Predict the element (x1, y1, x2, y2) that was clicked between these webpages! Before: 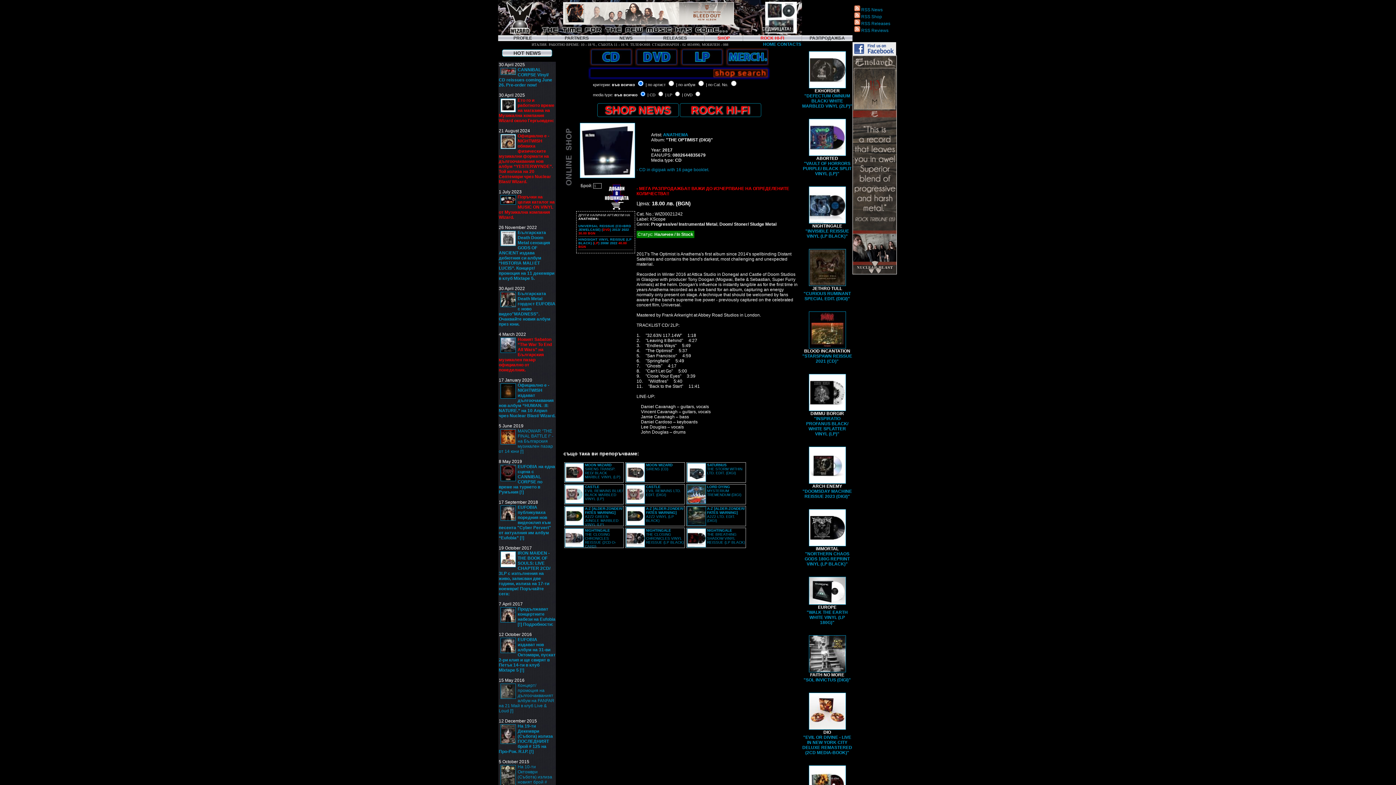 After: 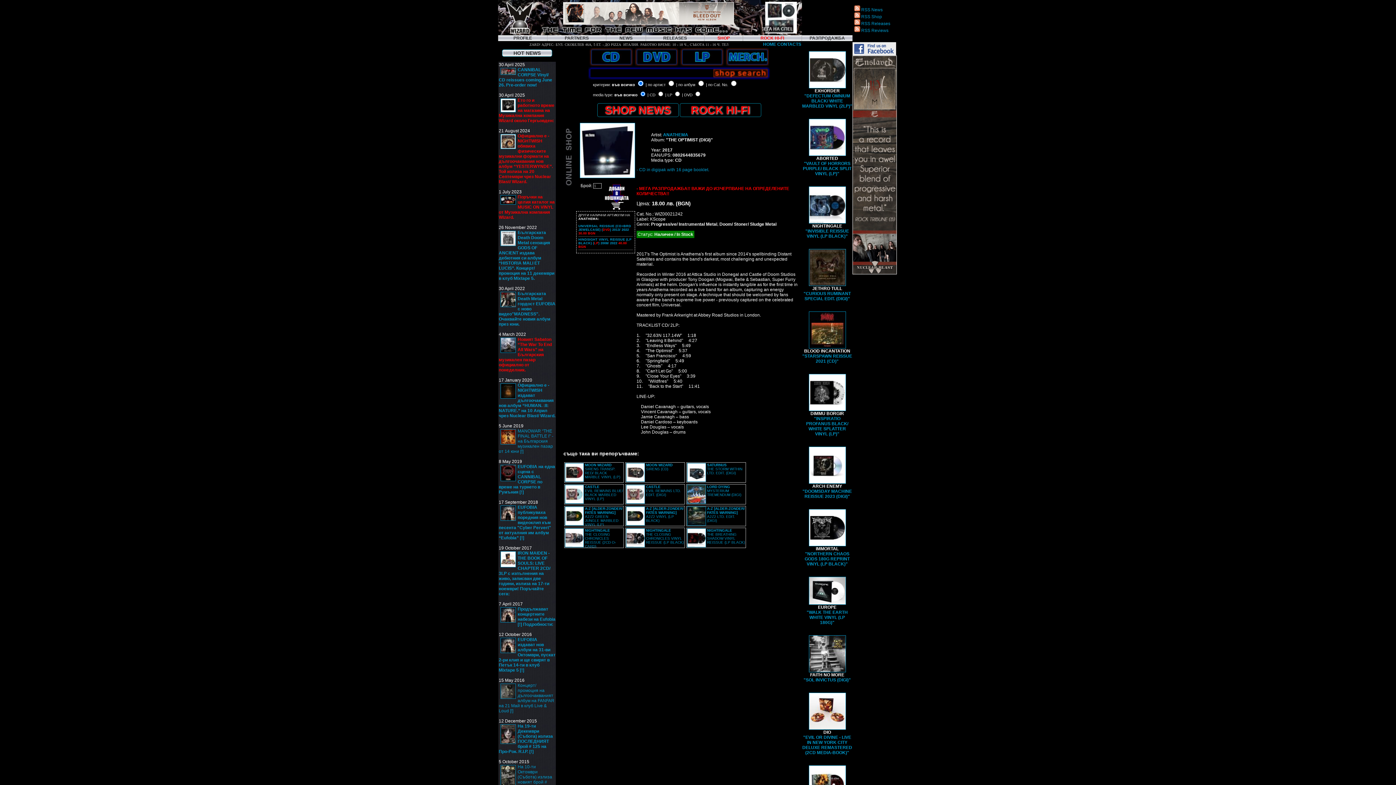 Action: bbox: (852, 270, 897, 275)